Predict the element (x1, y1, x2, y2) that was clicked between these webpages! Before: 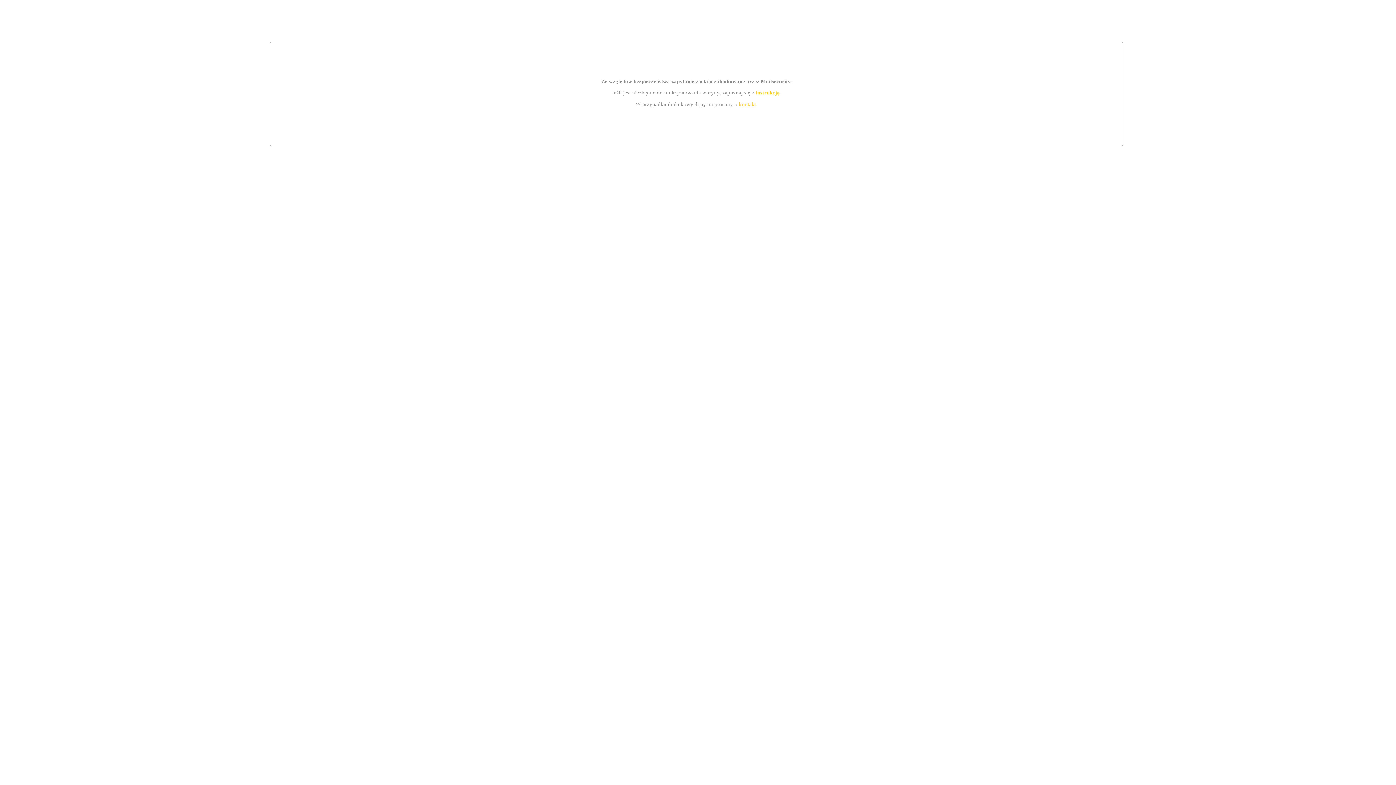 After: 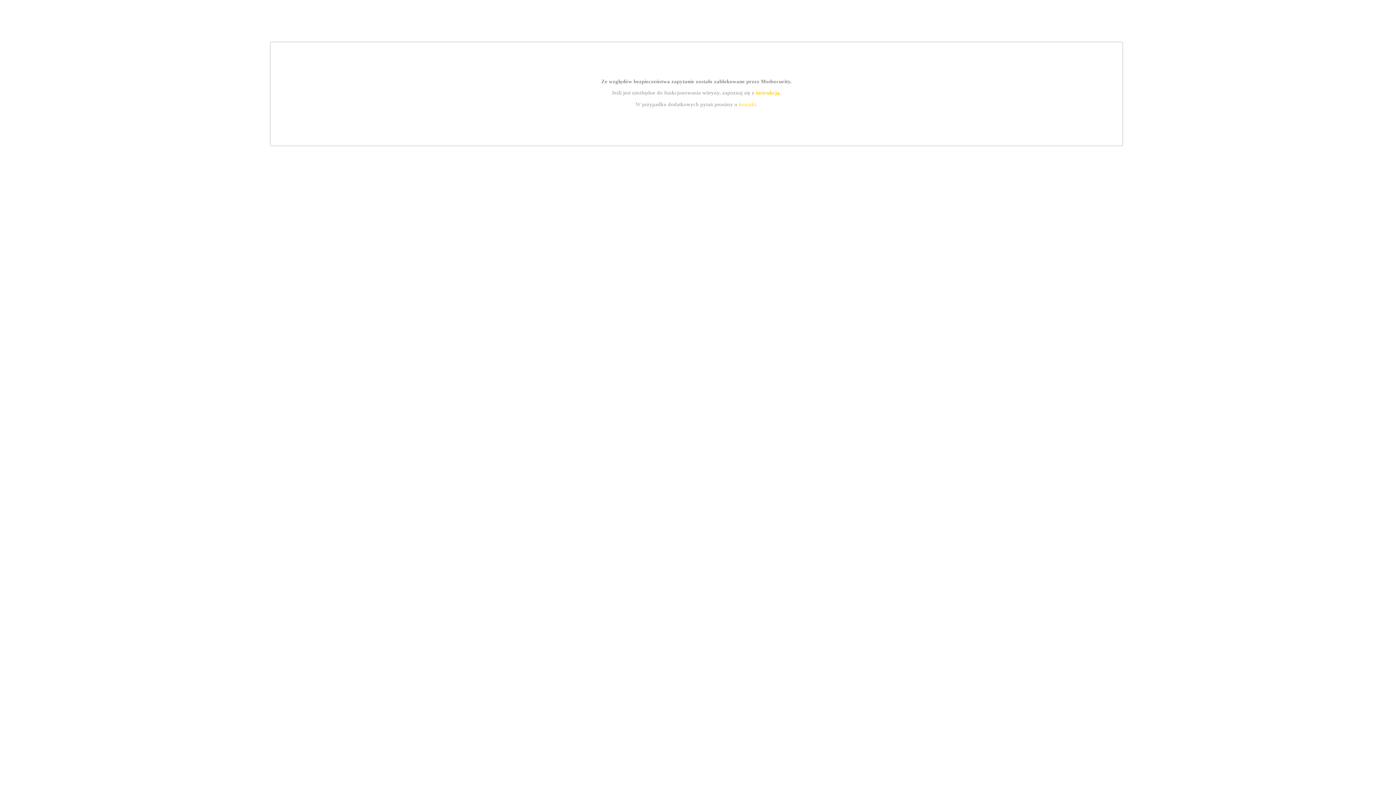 Action: bbox: (755, 89, 779, 95) label: instrukcją